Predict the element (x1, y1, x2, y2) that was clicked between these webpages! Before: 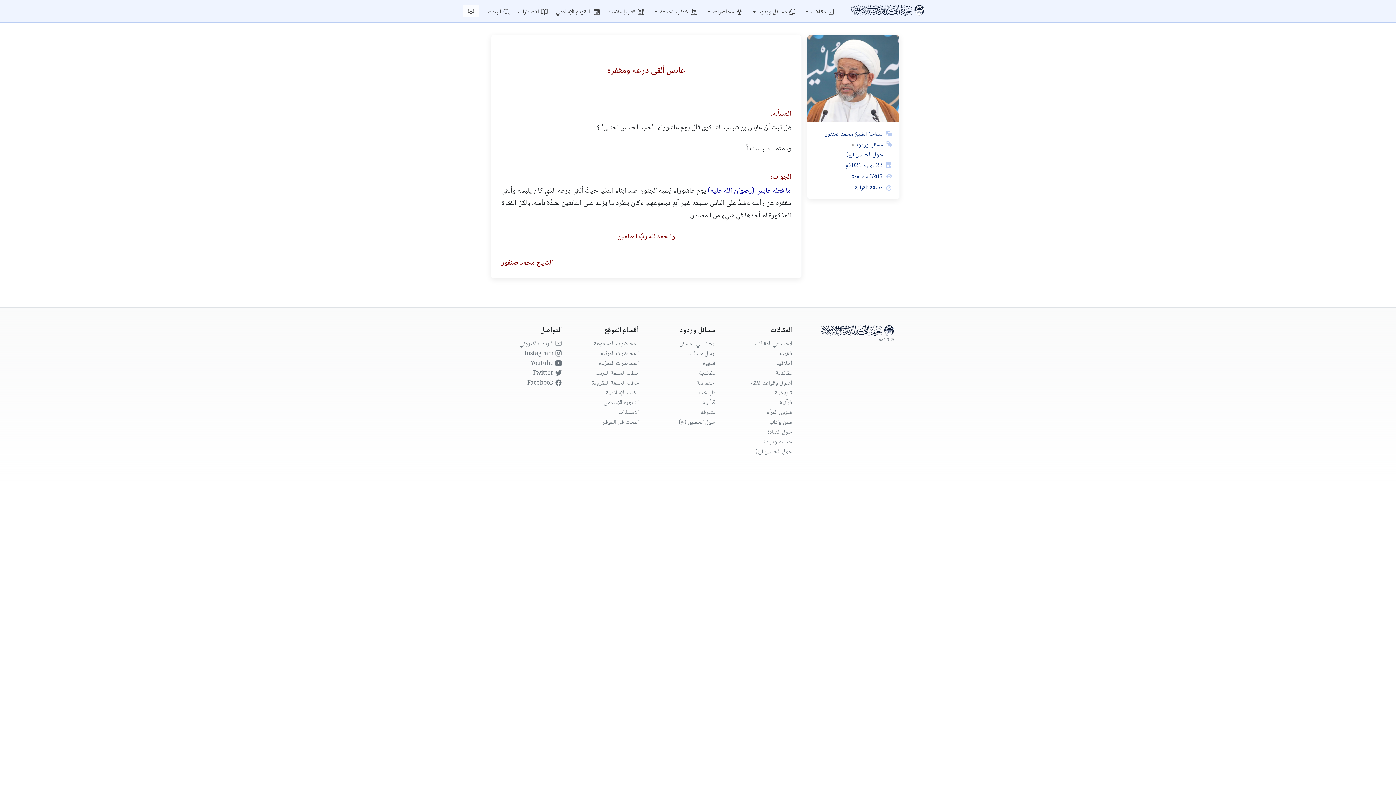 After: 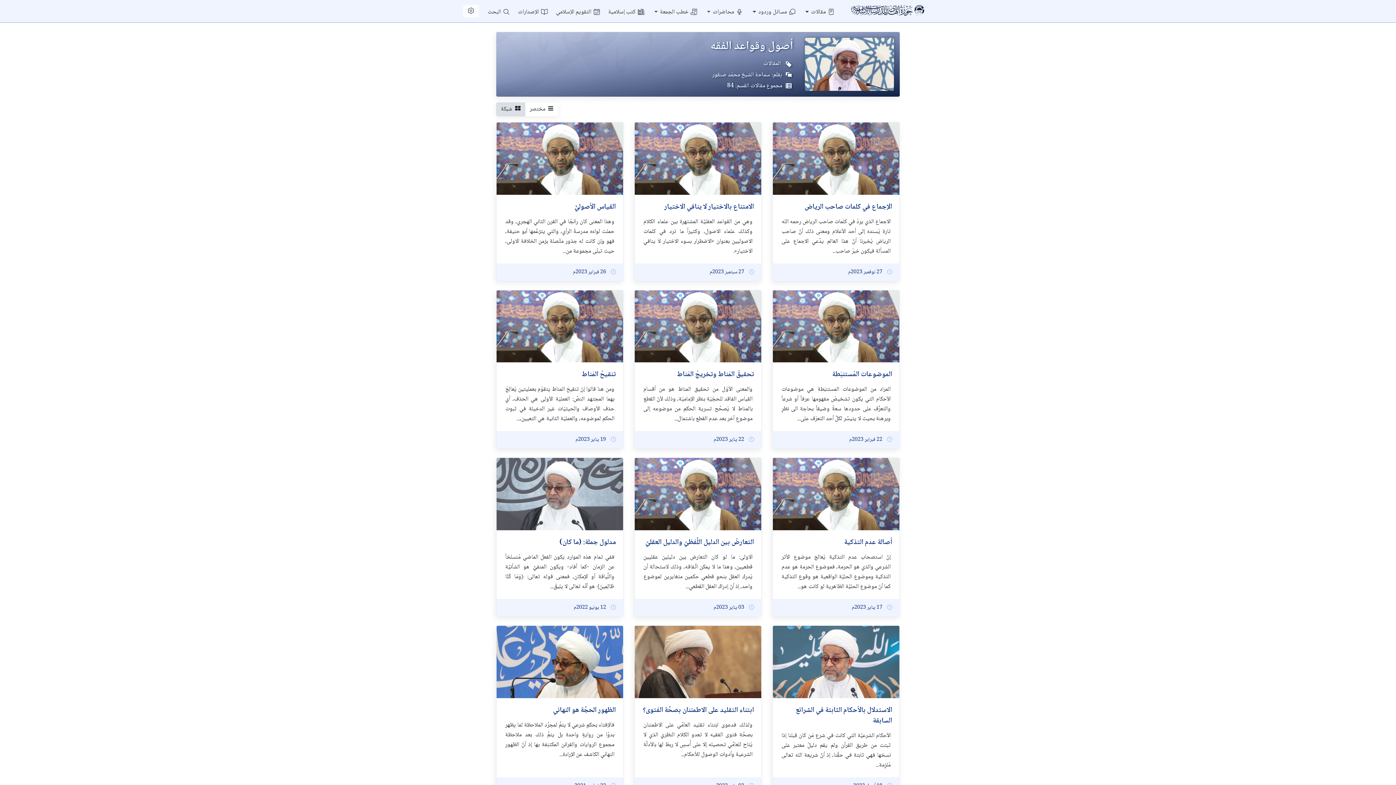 Action: bbox: (751, 378, 792, 388) label: أصول وقواعد الفقه